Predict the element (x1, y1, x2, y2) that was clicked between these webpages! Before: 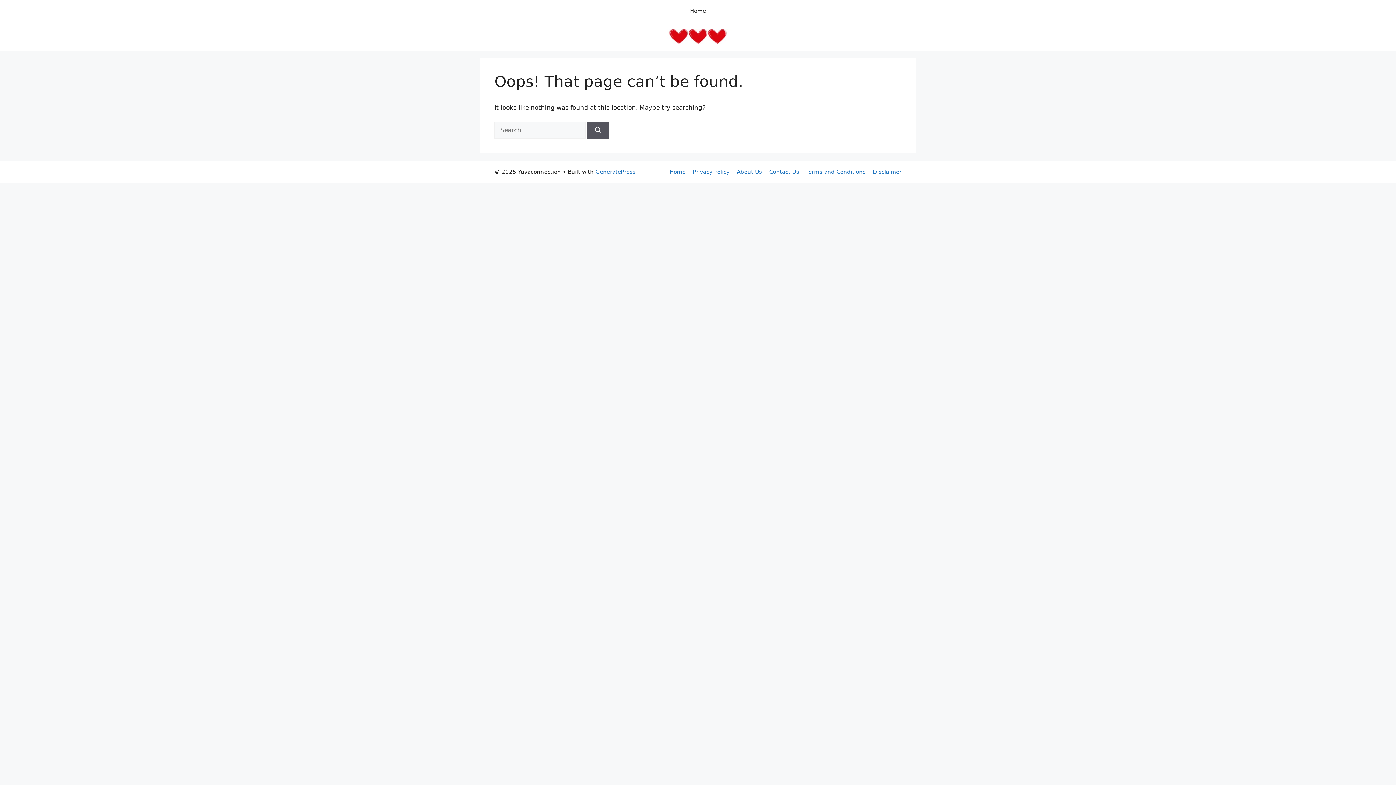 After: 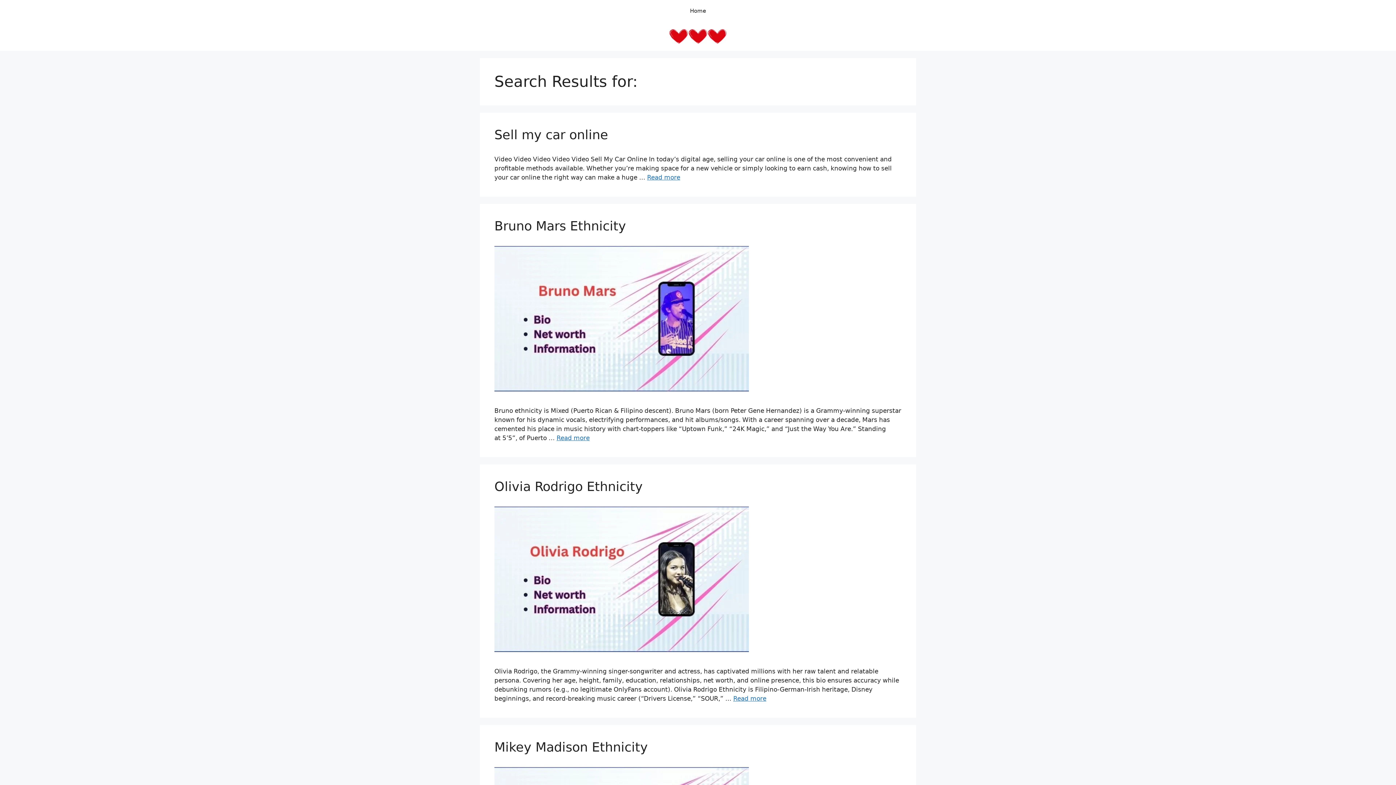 Action: label: Search bbox: (587, 121, 609, 138)